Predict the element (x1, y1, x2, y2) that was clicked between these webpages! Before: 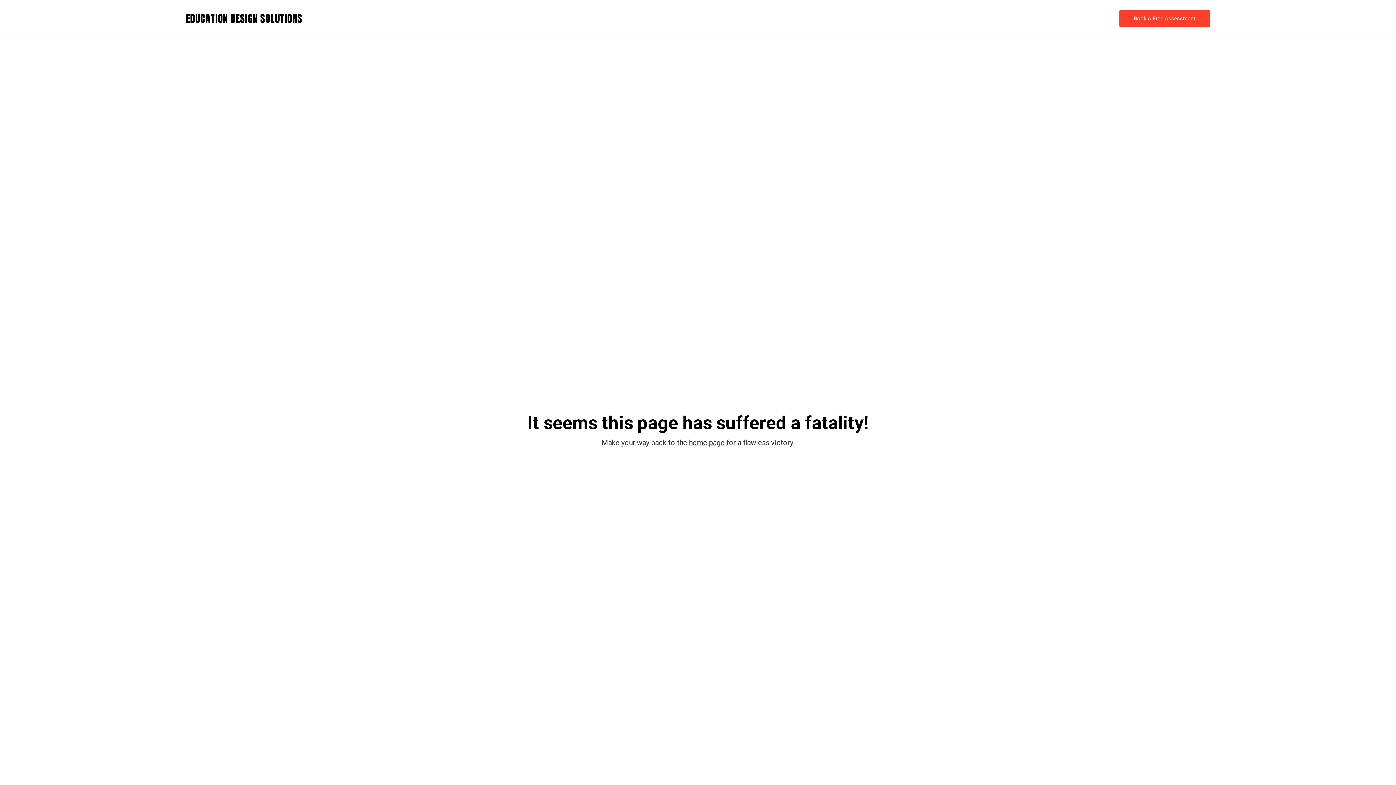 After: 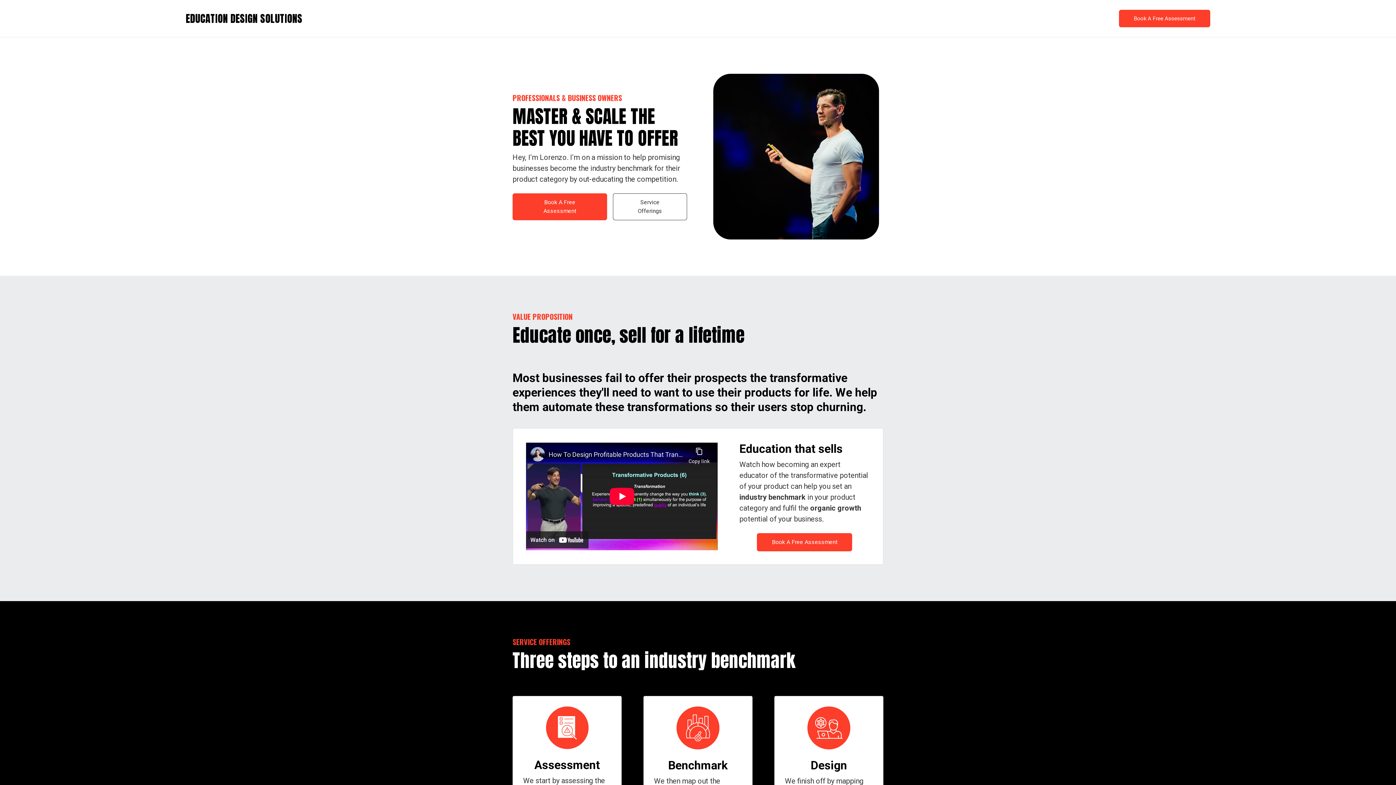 Action: label: home page bbox: (689, 438, 724, 447)